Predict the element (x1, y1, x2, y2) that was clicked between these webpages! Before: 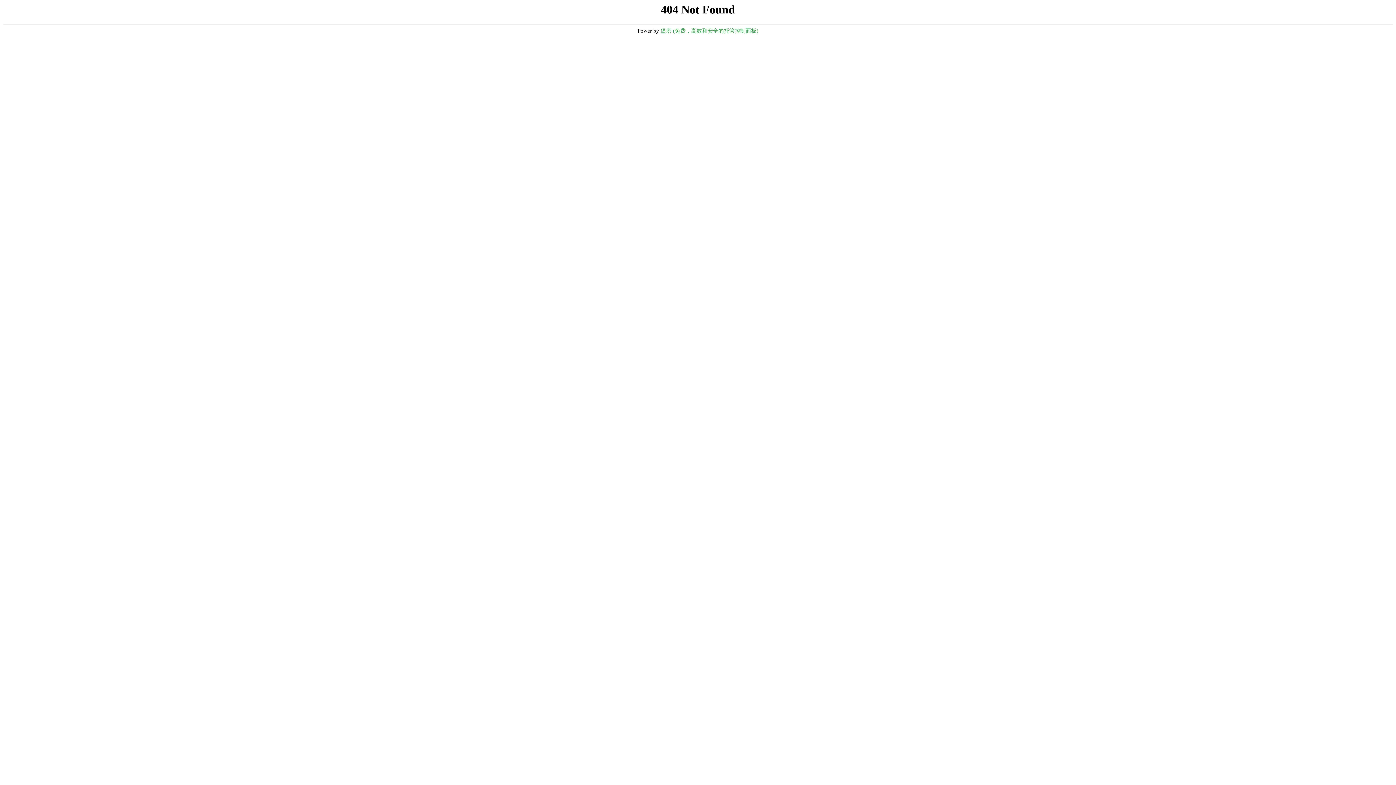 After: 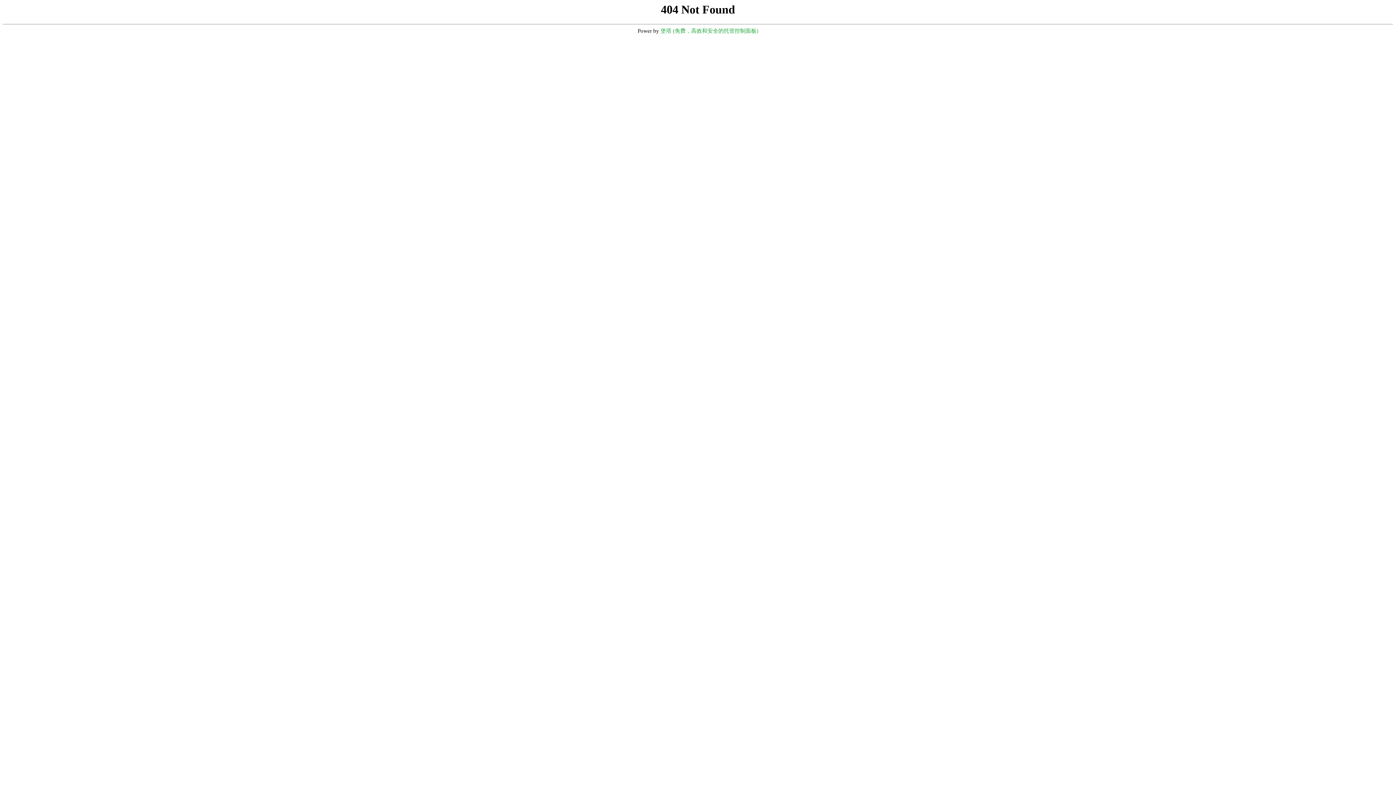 Action: label: 堡塔 (免费，高效和安全的托管控制面板) bbox: (660, 28, 758, 33)